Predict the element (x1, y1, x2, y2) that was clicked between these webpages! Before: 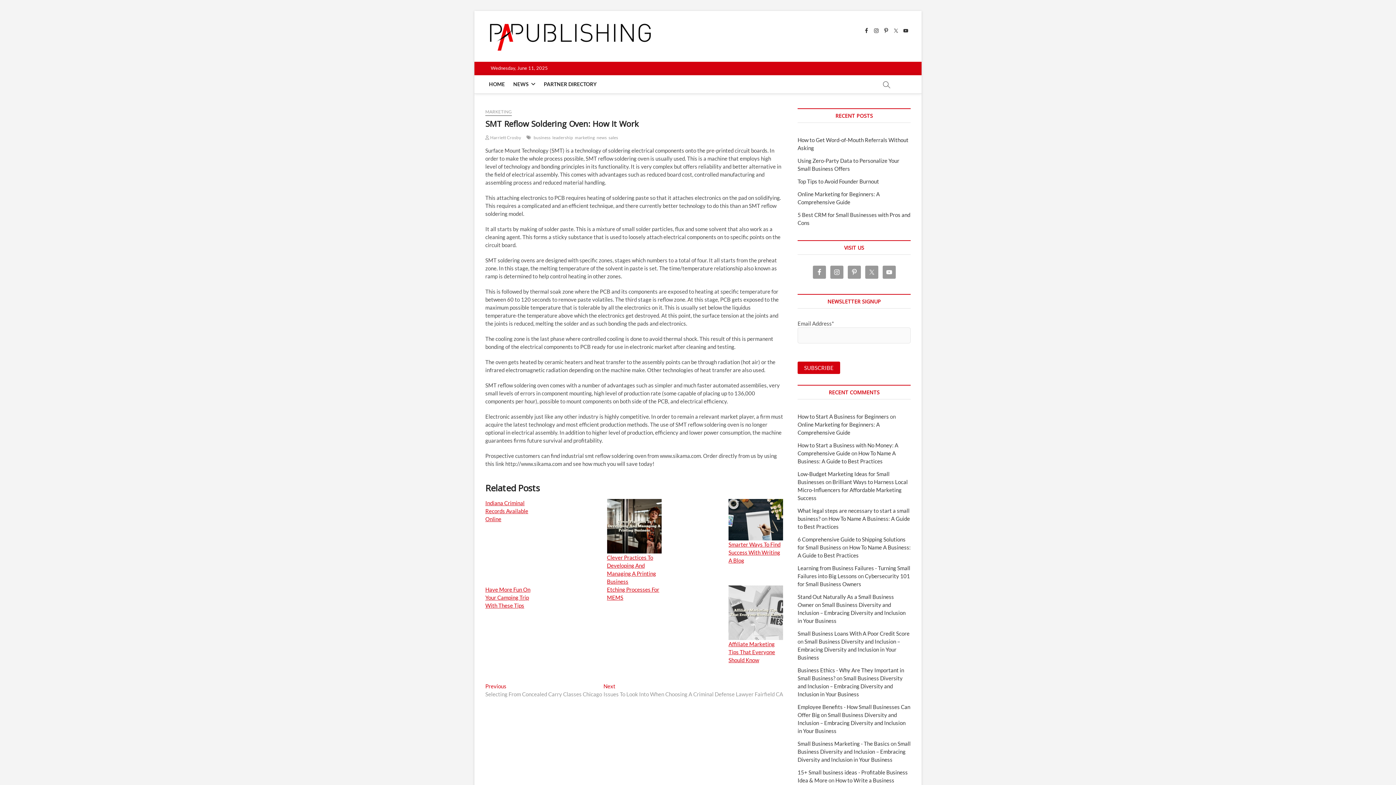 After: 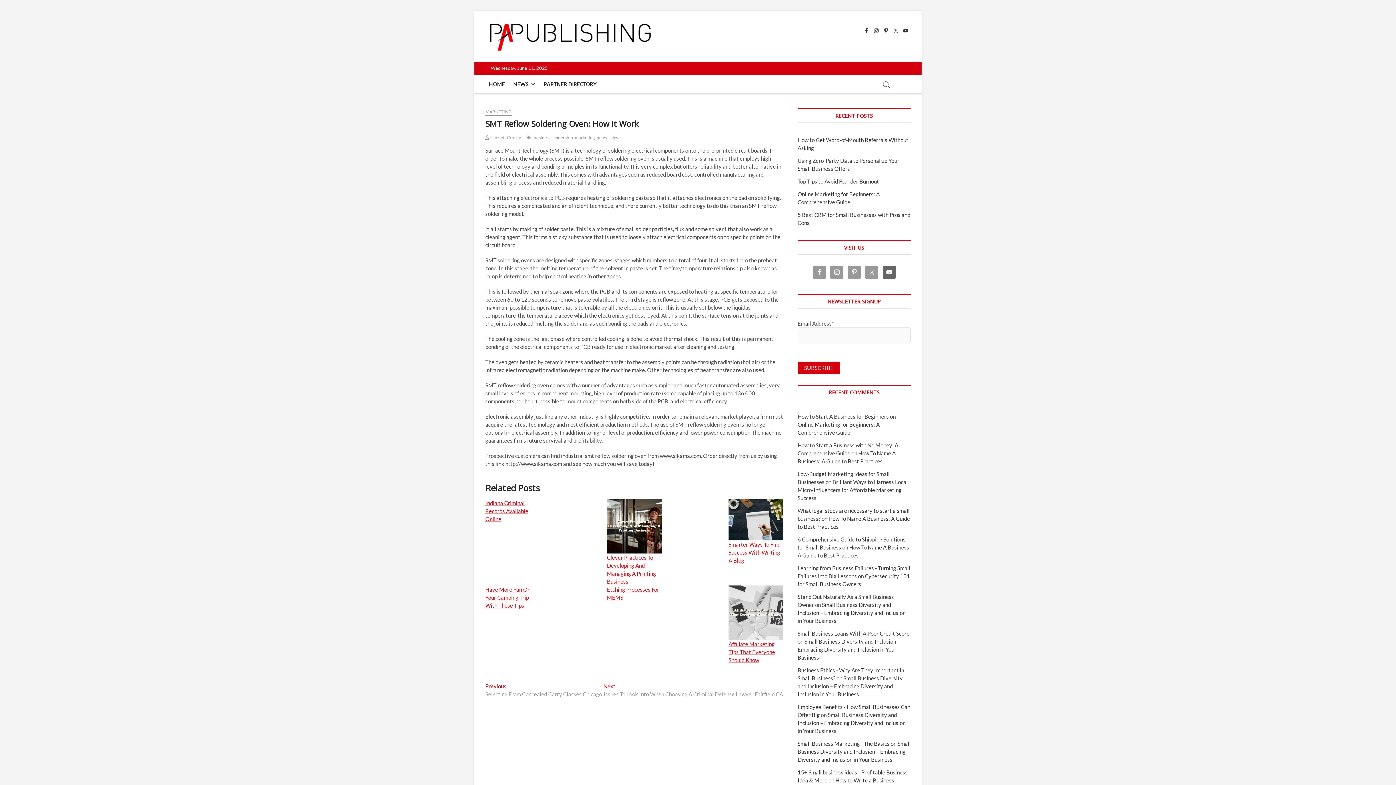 Action: bbox: (882, 265, 895, 278)